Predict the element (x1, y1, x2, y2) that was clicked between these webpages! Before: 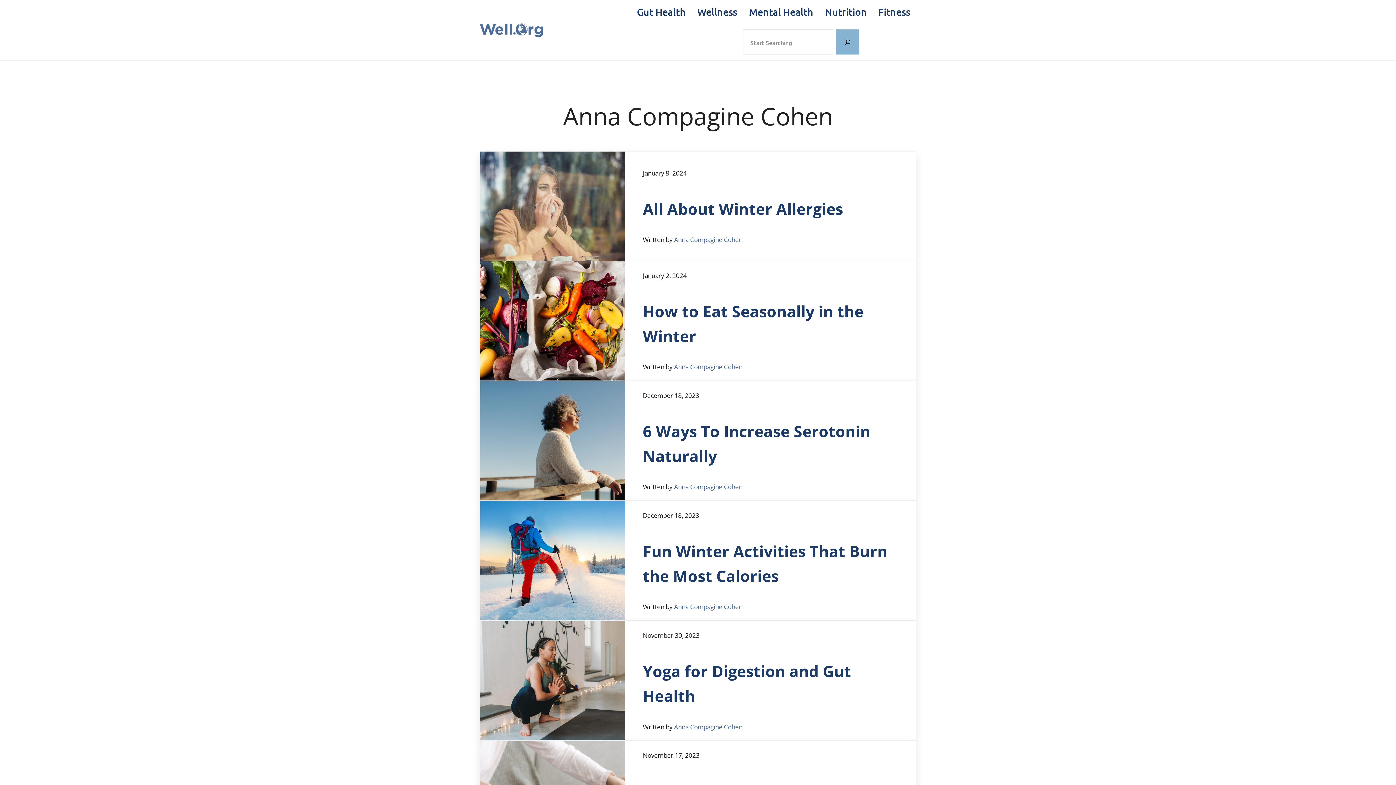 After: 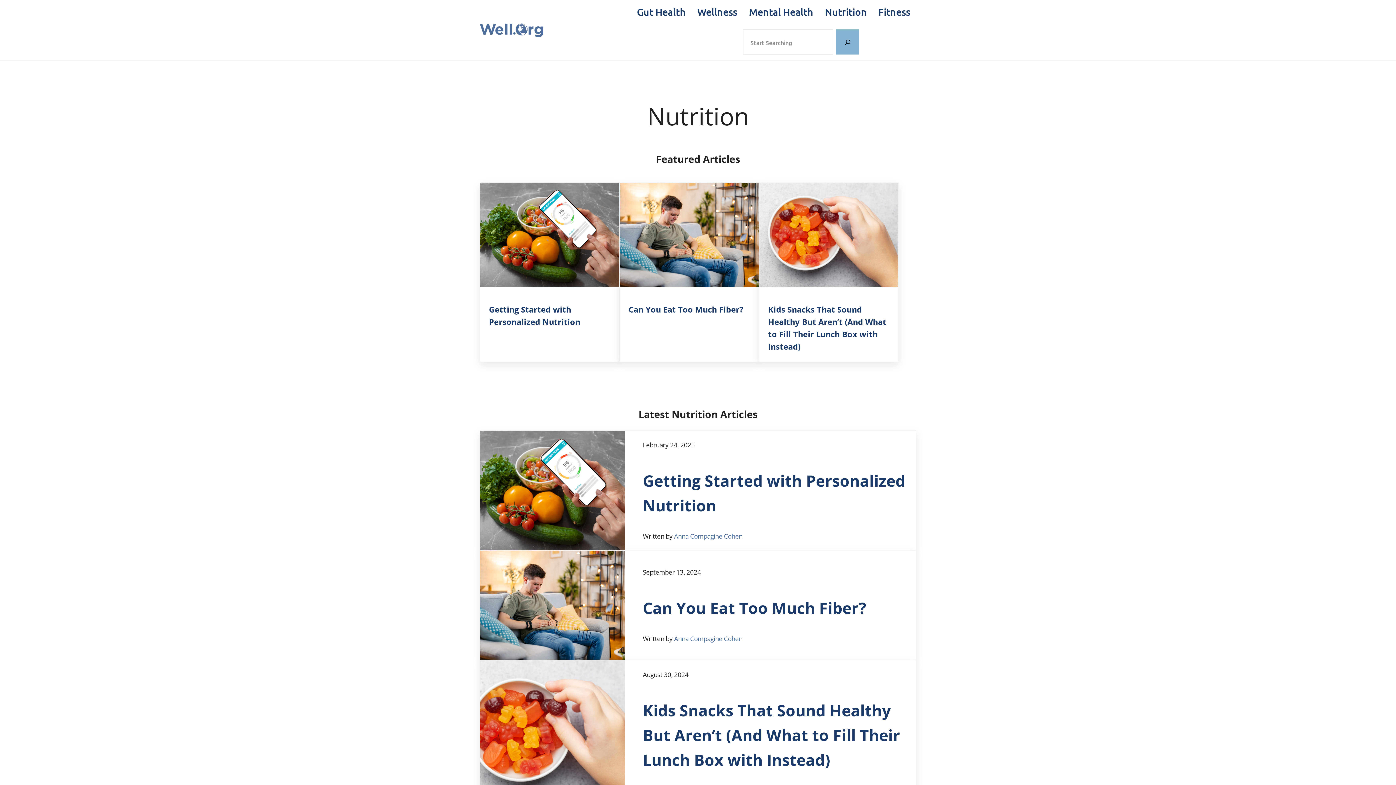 Action: label: Nutrition bbox: (819, 0, 872, 23)